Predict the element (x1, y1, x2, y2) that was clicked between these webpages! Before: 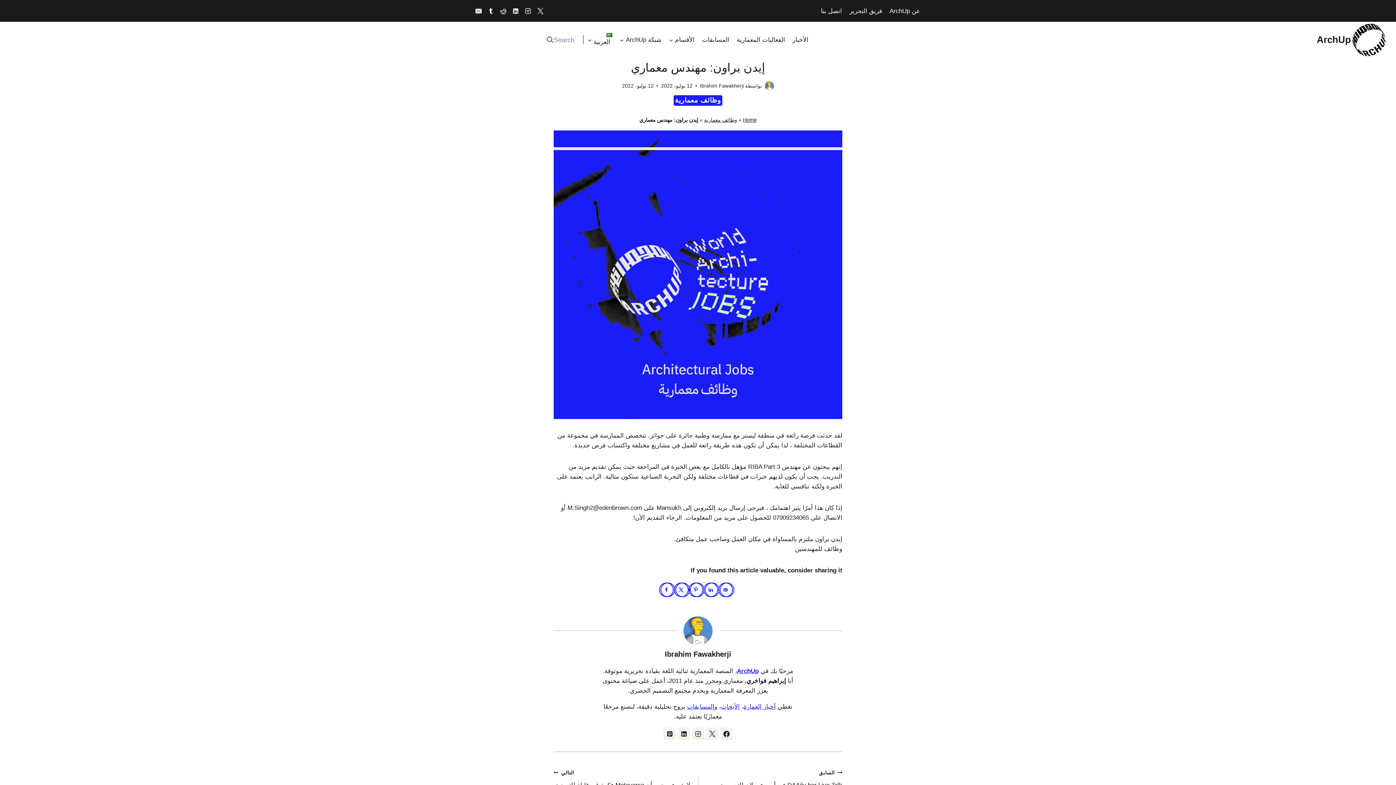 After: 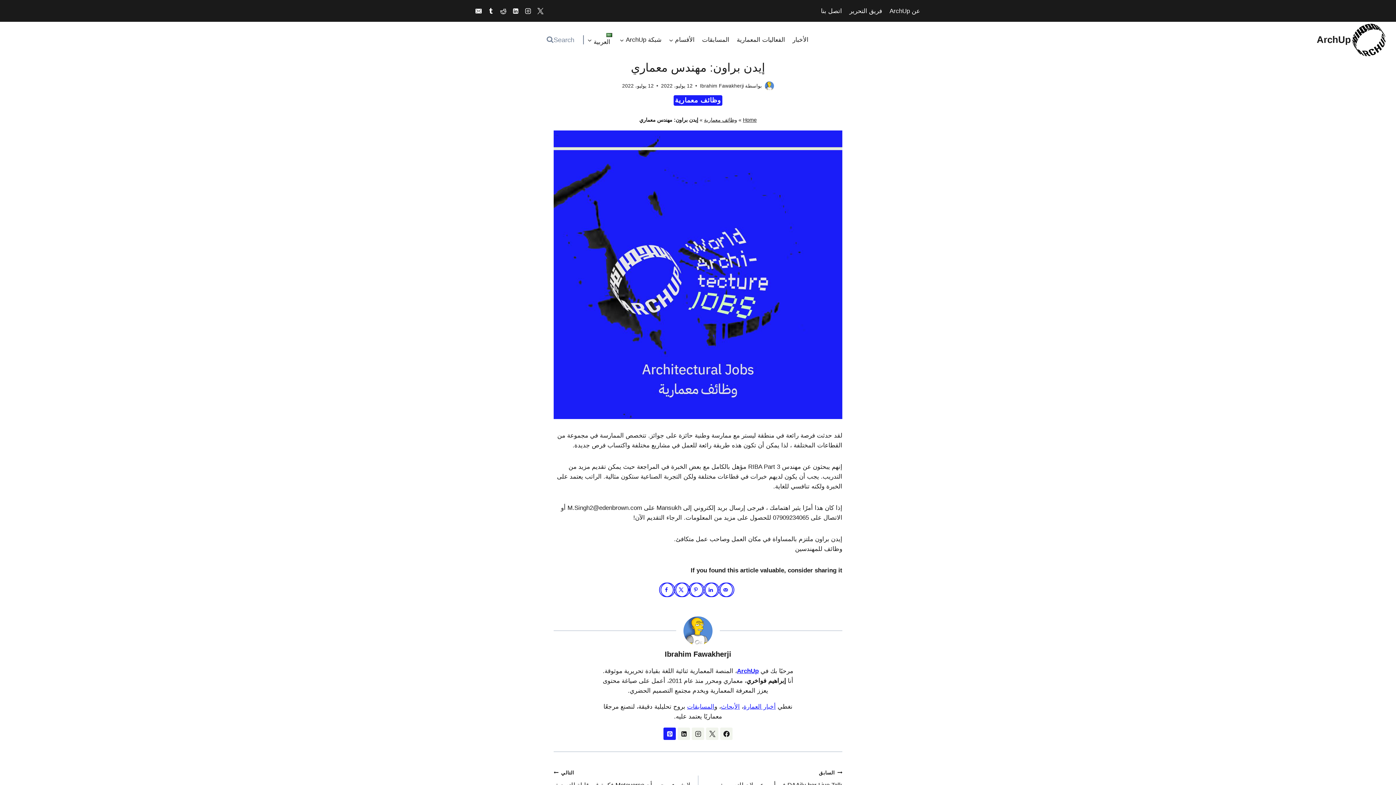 Action: bbox: (663, 728, 676, 740)